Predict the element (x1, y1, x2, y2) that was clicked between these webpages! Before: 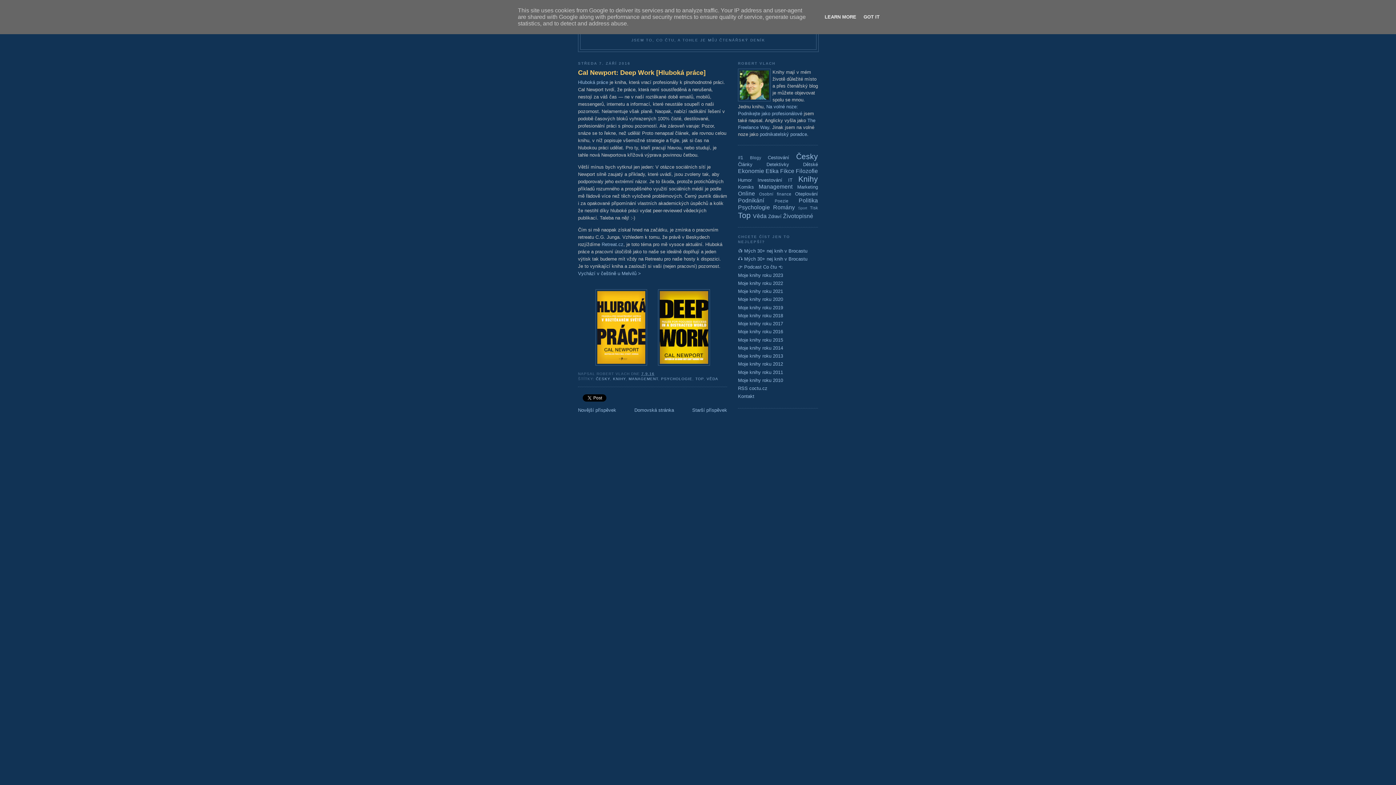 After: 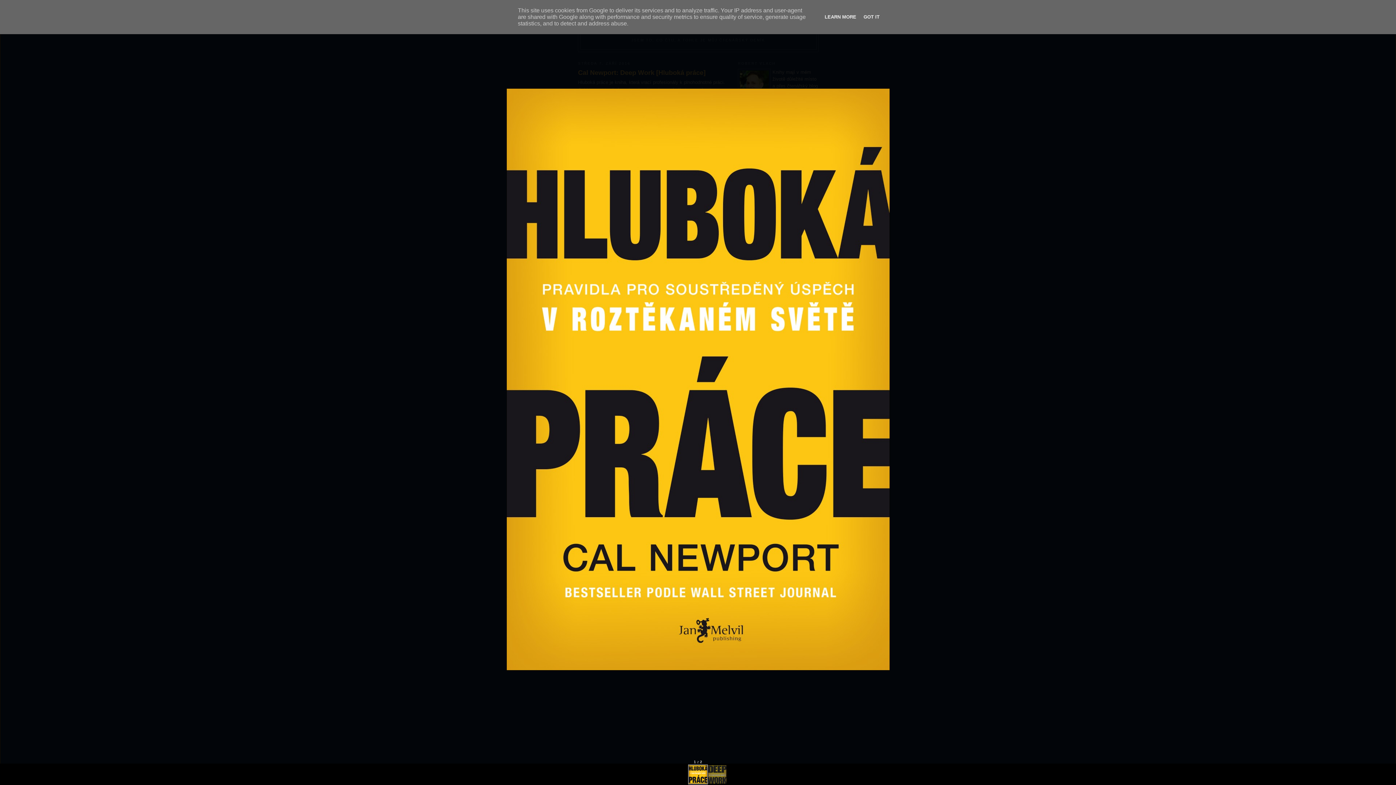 Action: bbox: (595, 361, 647, 366)